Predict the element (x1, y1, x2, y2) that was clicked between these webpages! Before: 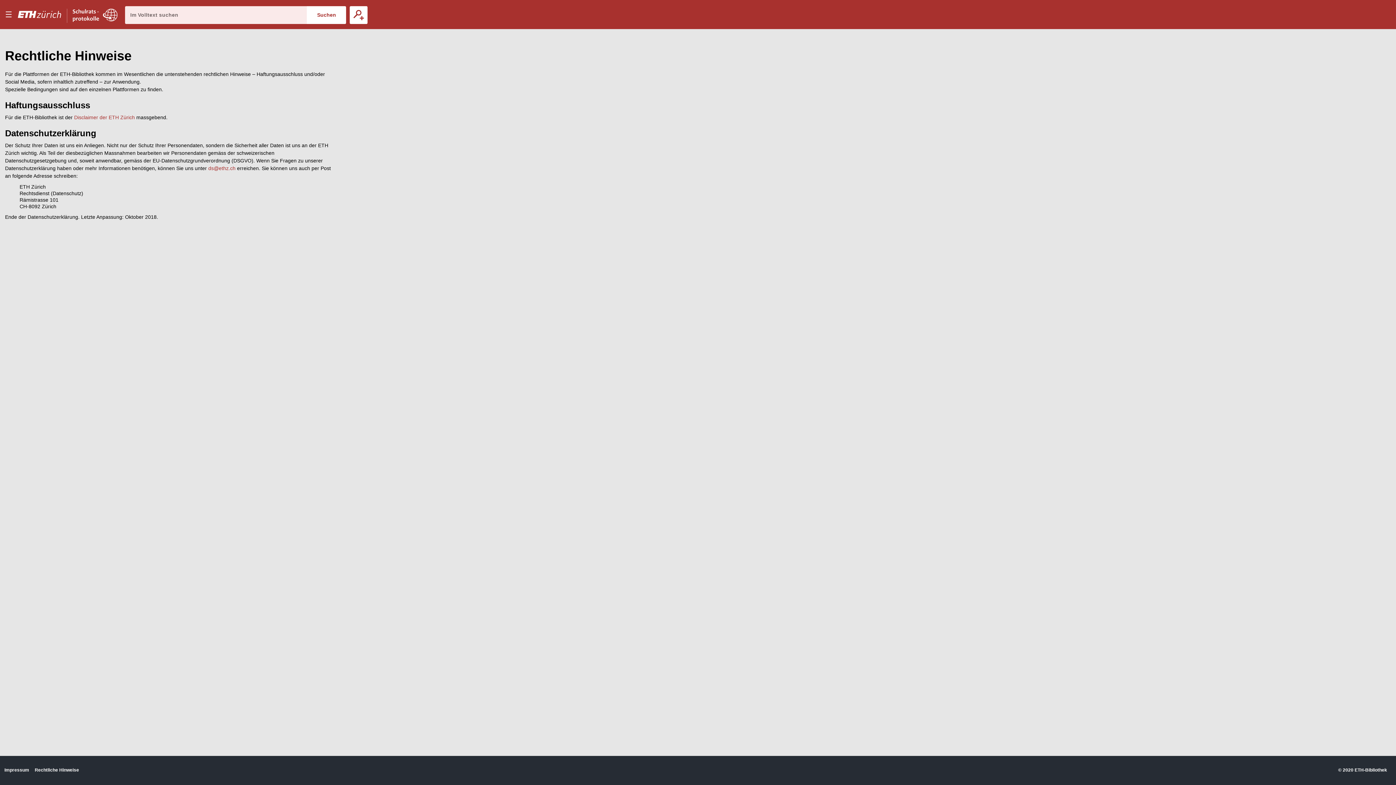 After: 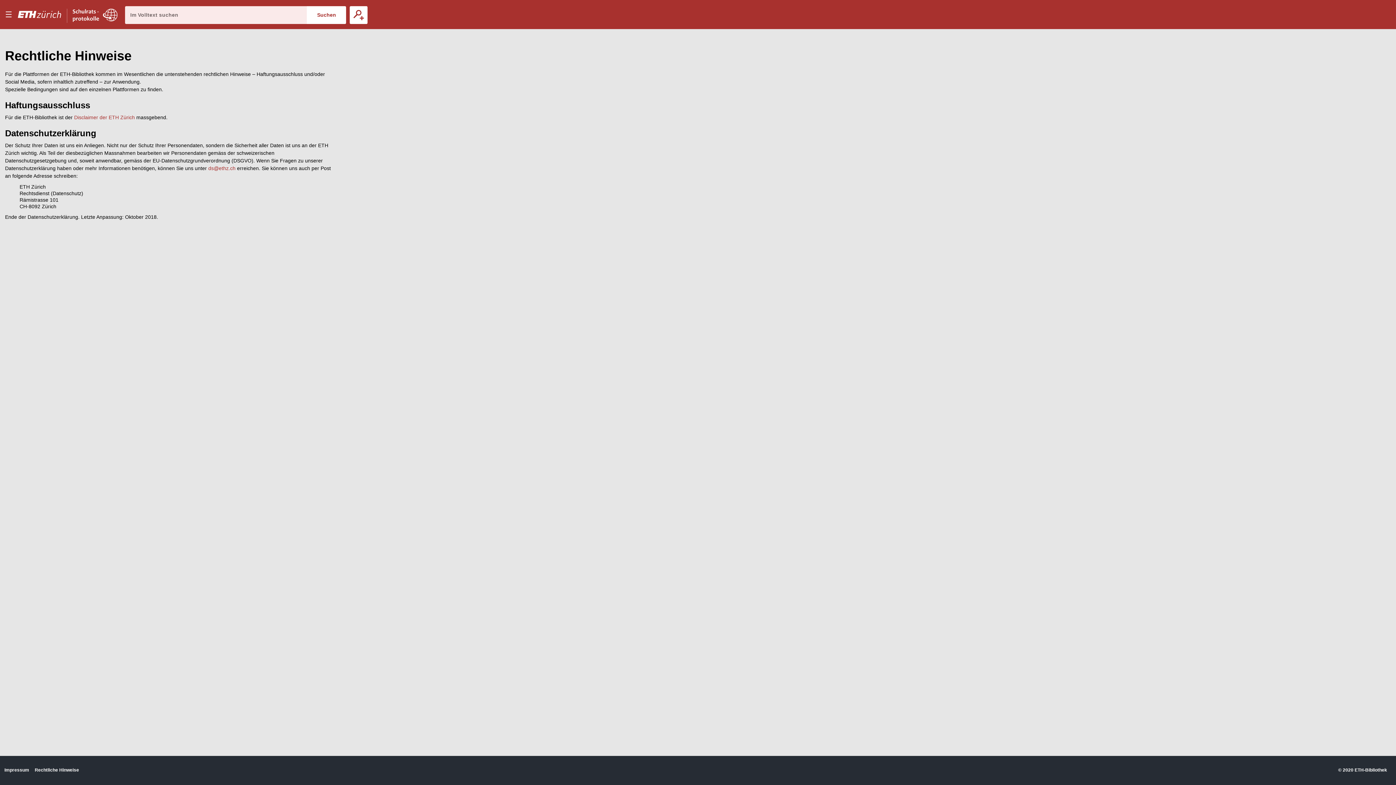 Action: label: Rechtliche Hinweise bbox: (34, 767, 79, 773)